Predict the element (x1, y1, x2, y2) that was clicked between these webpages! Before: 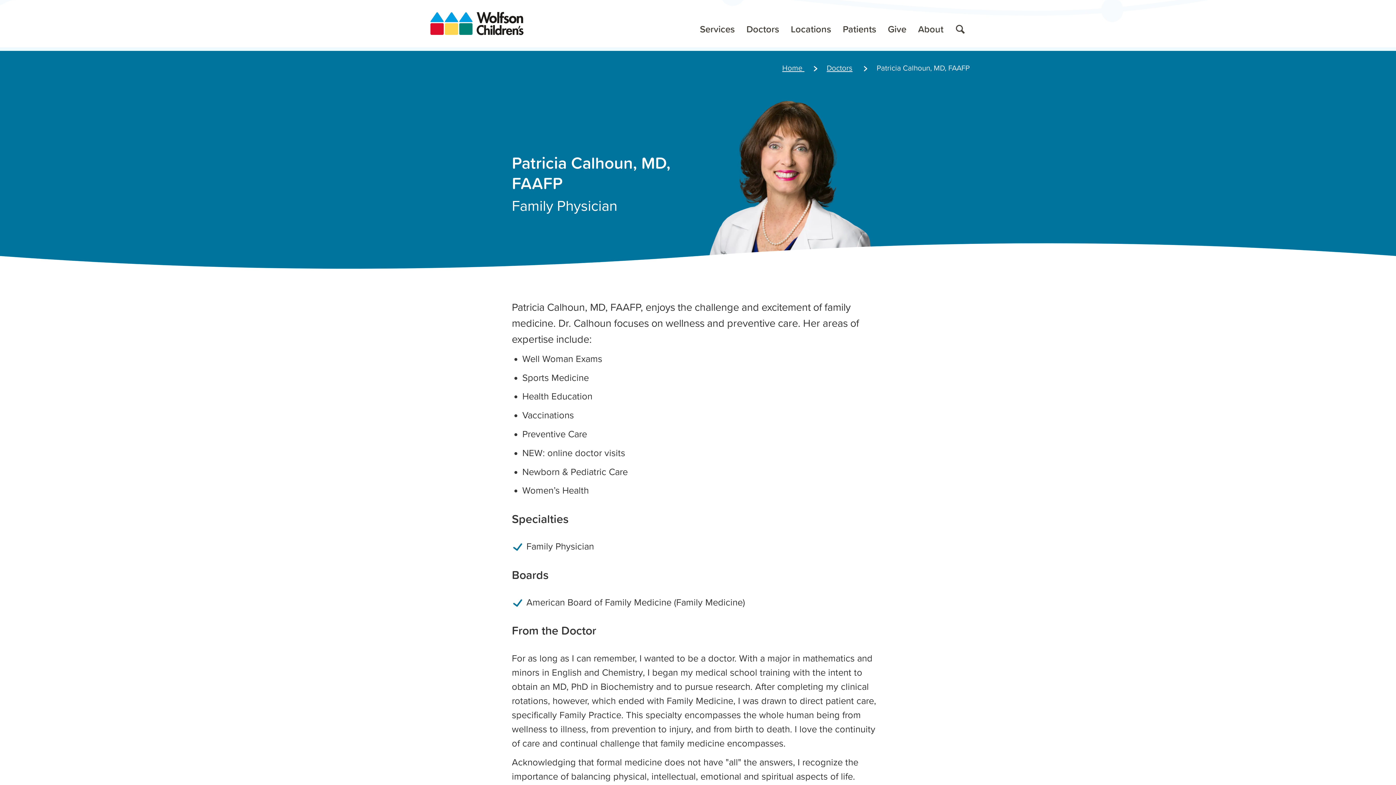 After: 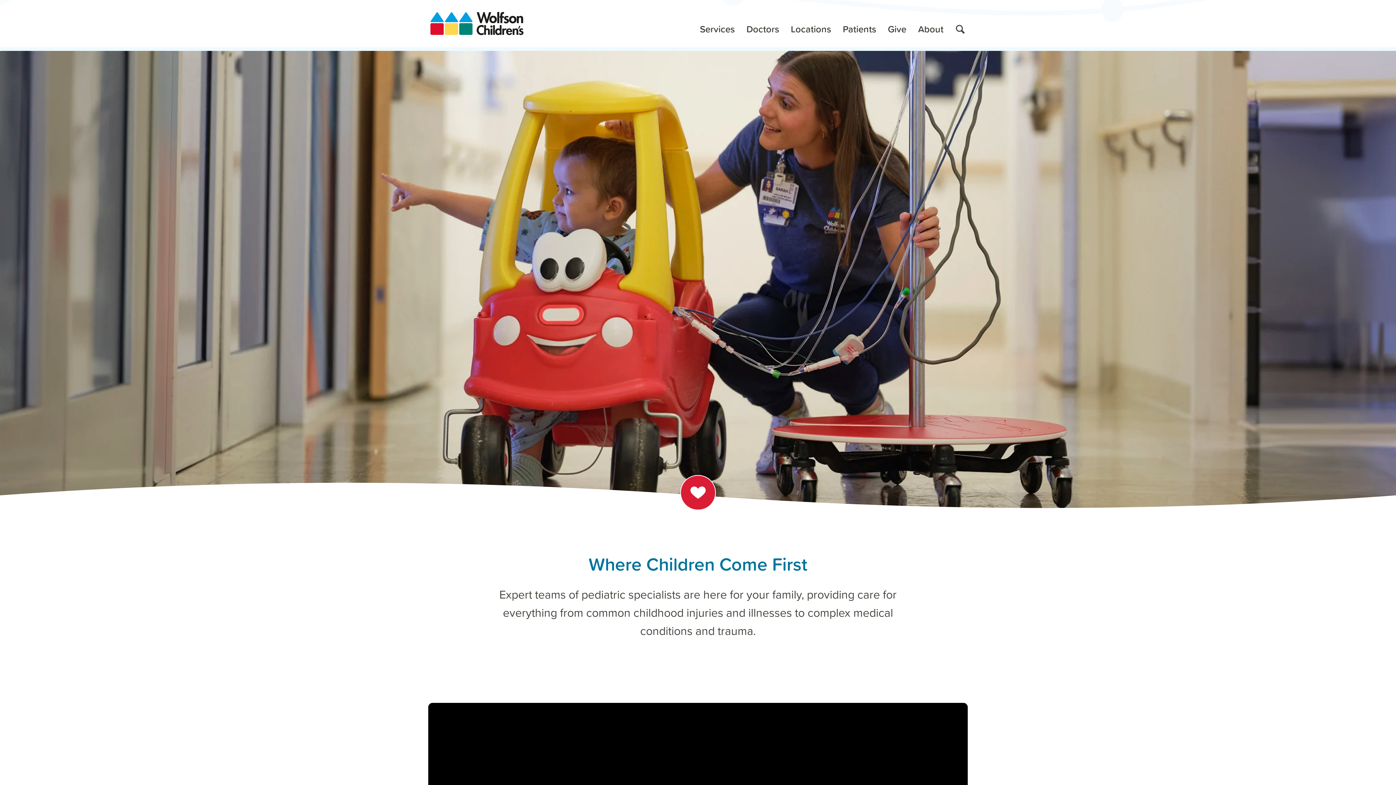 Action: bbox: (430, 0, 523, 47)